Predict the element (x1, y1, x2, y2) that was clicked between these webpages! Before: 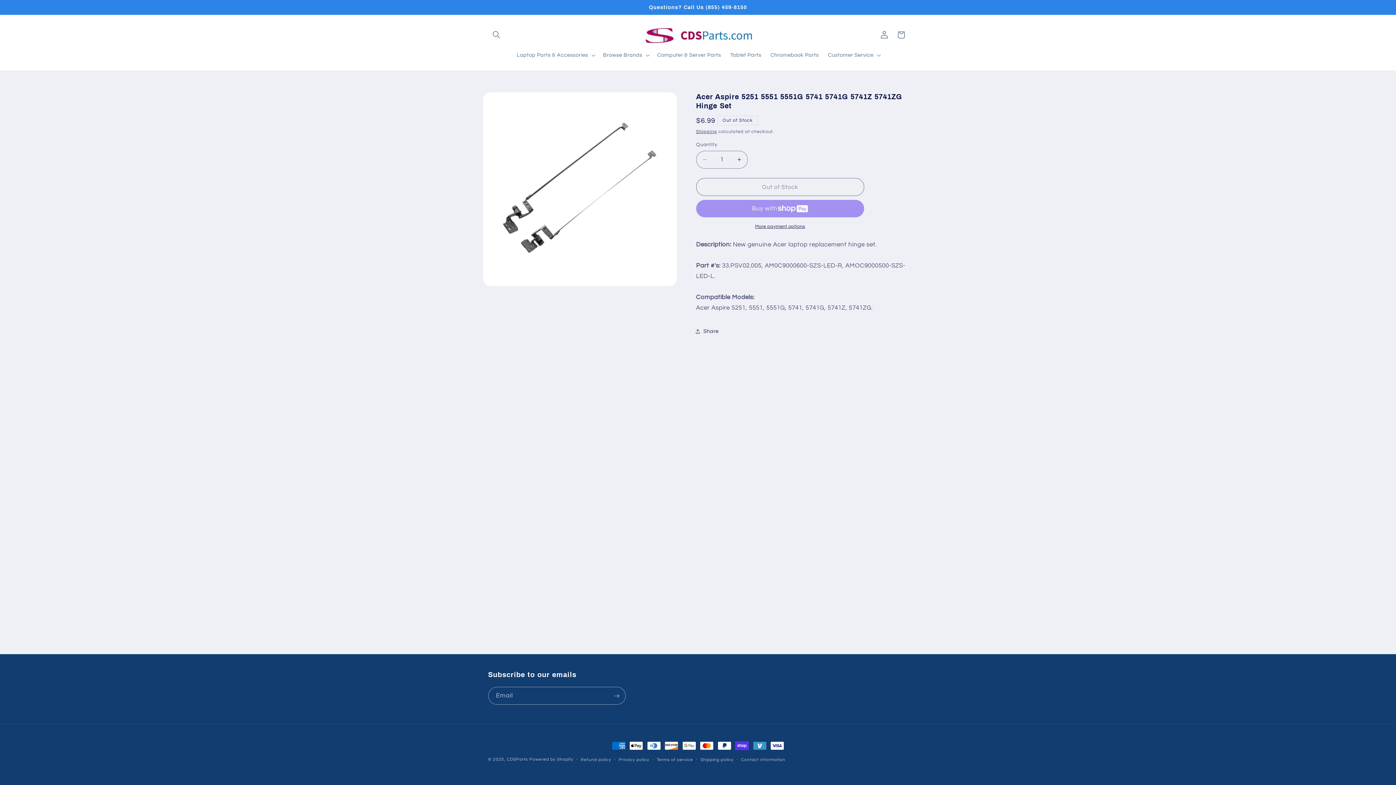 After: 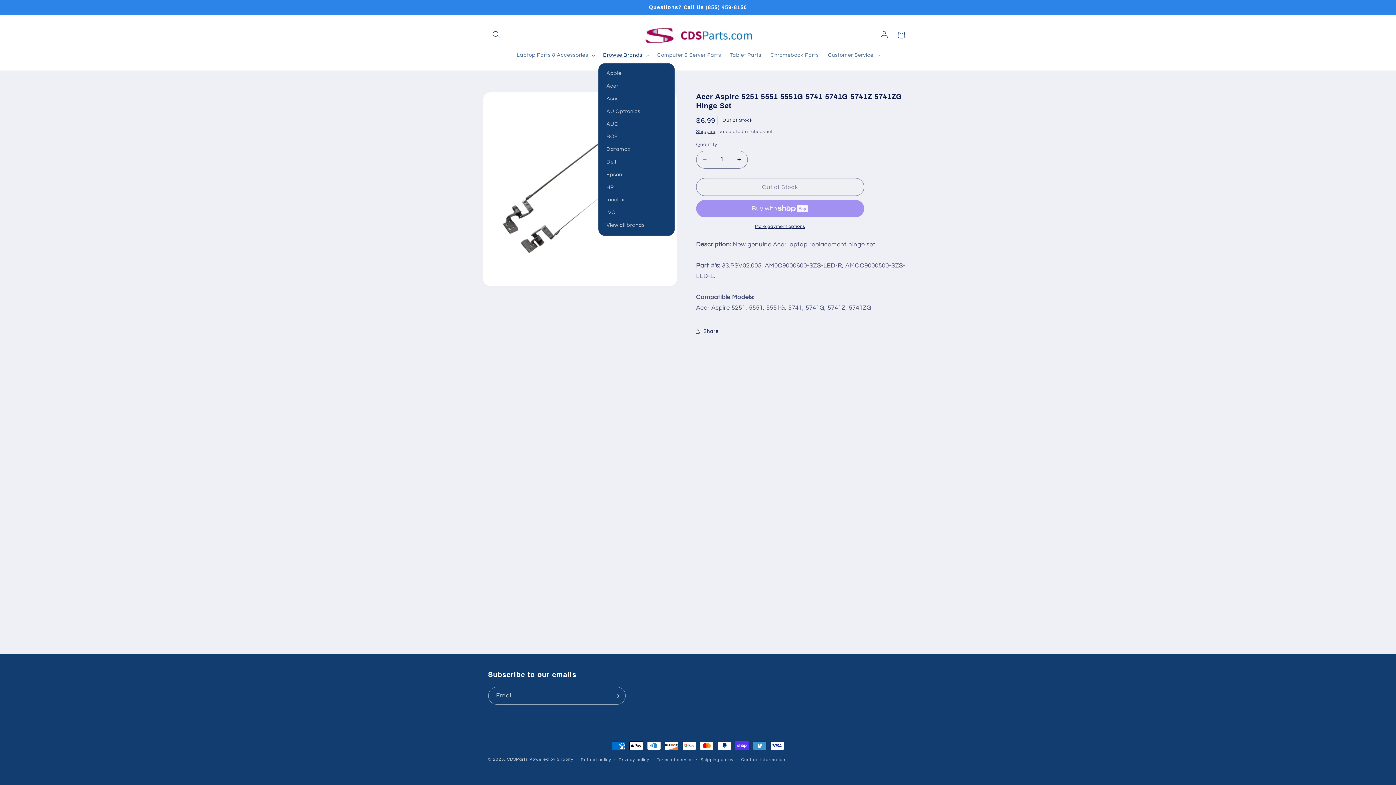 Action: bbox: (598, 47, 652, 63) label: Browse Brands